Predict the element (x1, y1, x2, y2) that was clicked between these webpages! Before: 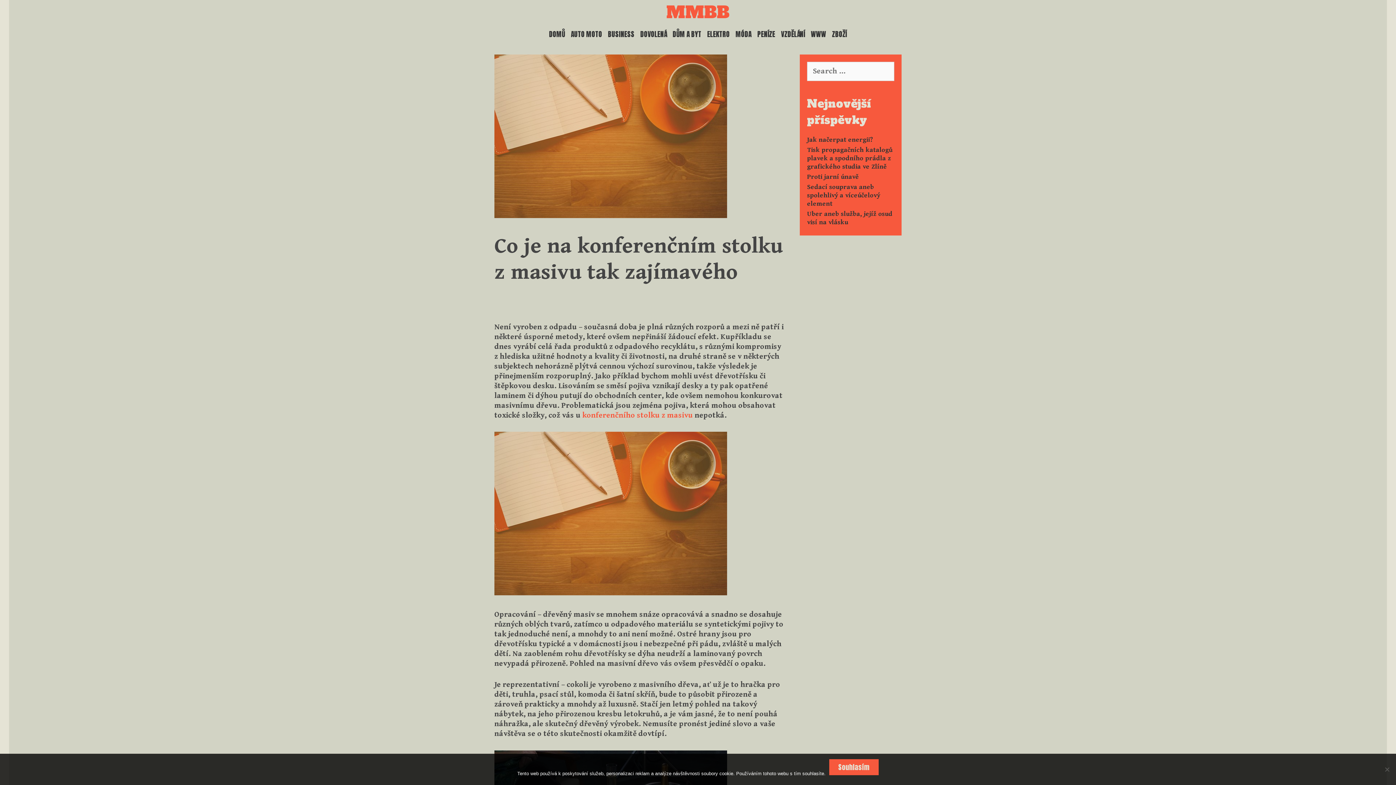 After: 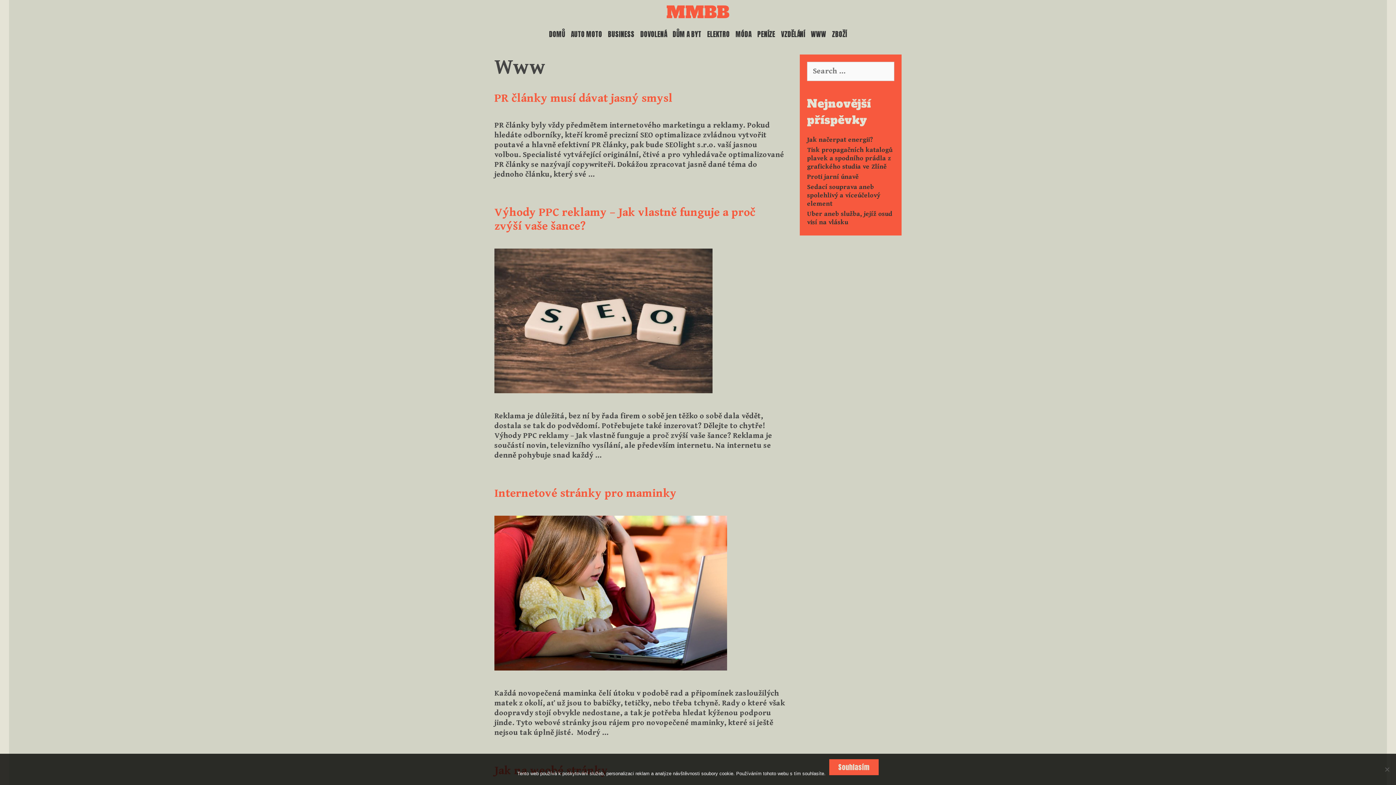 Action: bbox: (808, 22, 829, 45) label: WWW